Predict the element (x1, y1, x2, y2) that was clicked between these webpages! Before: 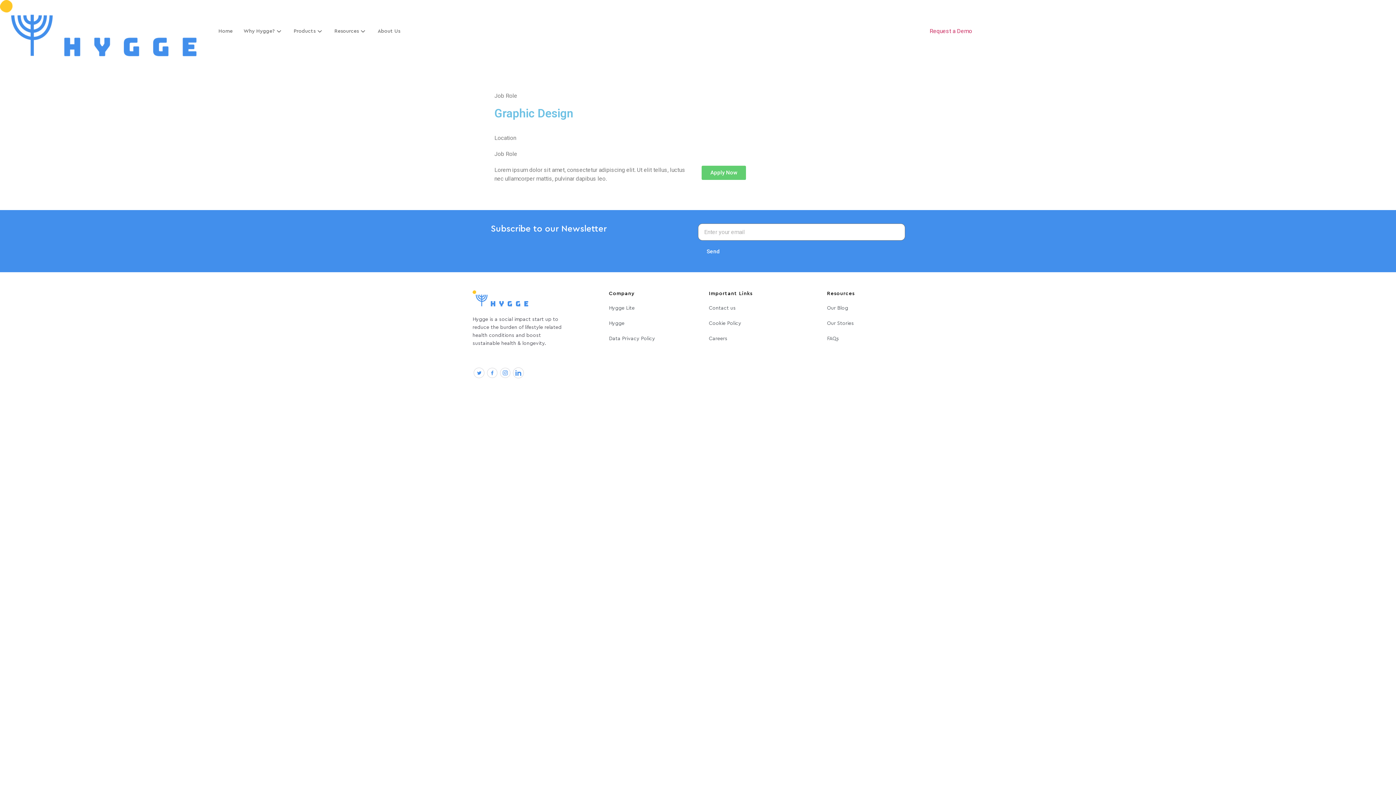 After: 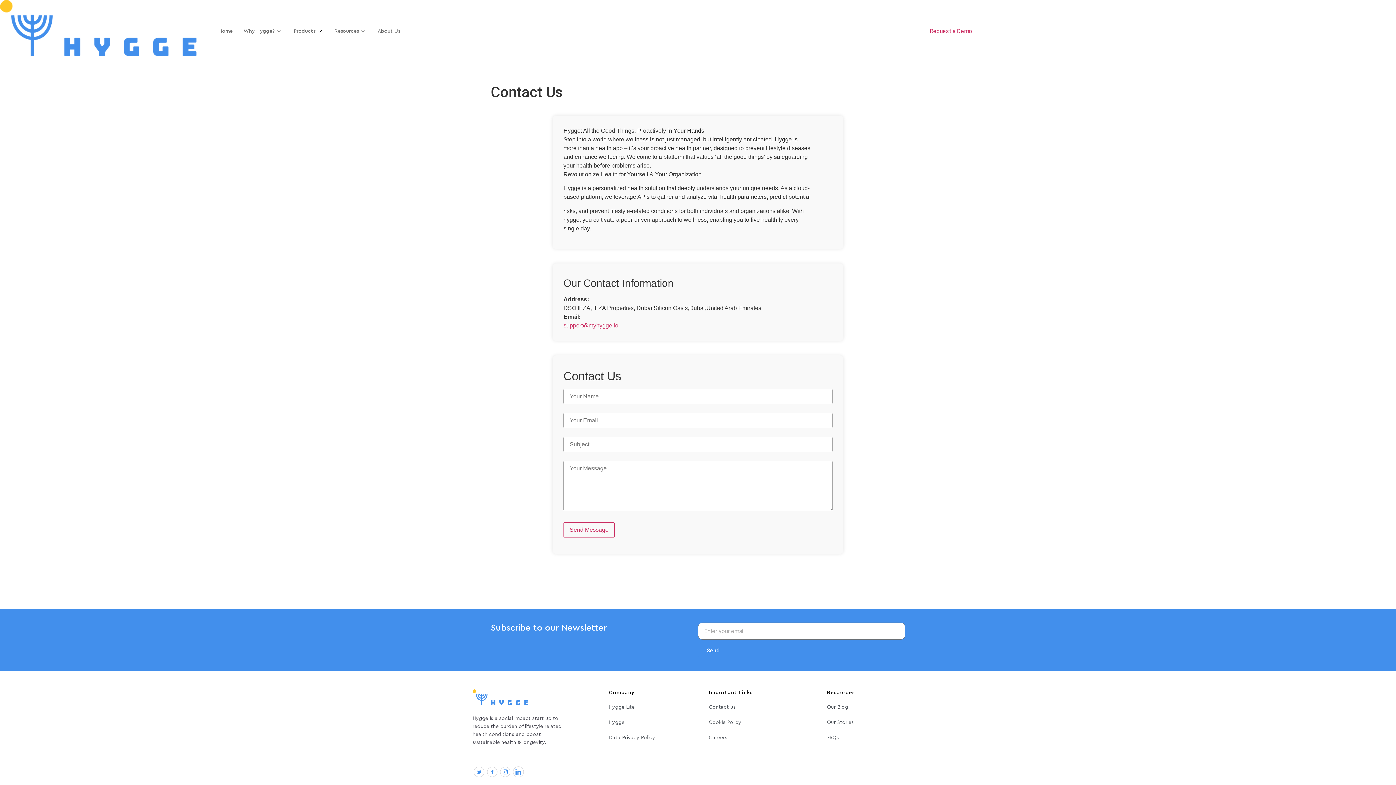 Action: bbox: (709, 304, 827, 312) label: Contact us